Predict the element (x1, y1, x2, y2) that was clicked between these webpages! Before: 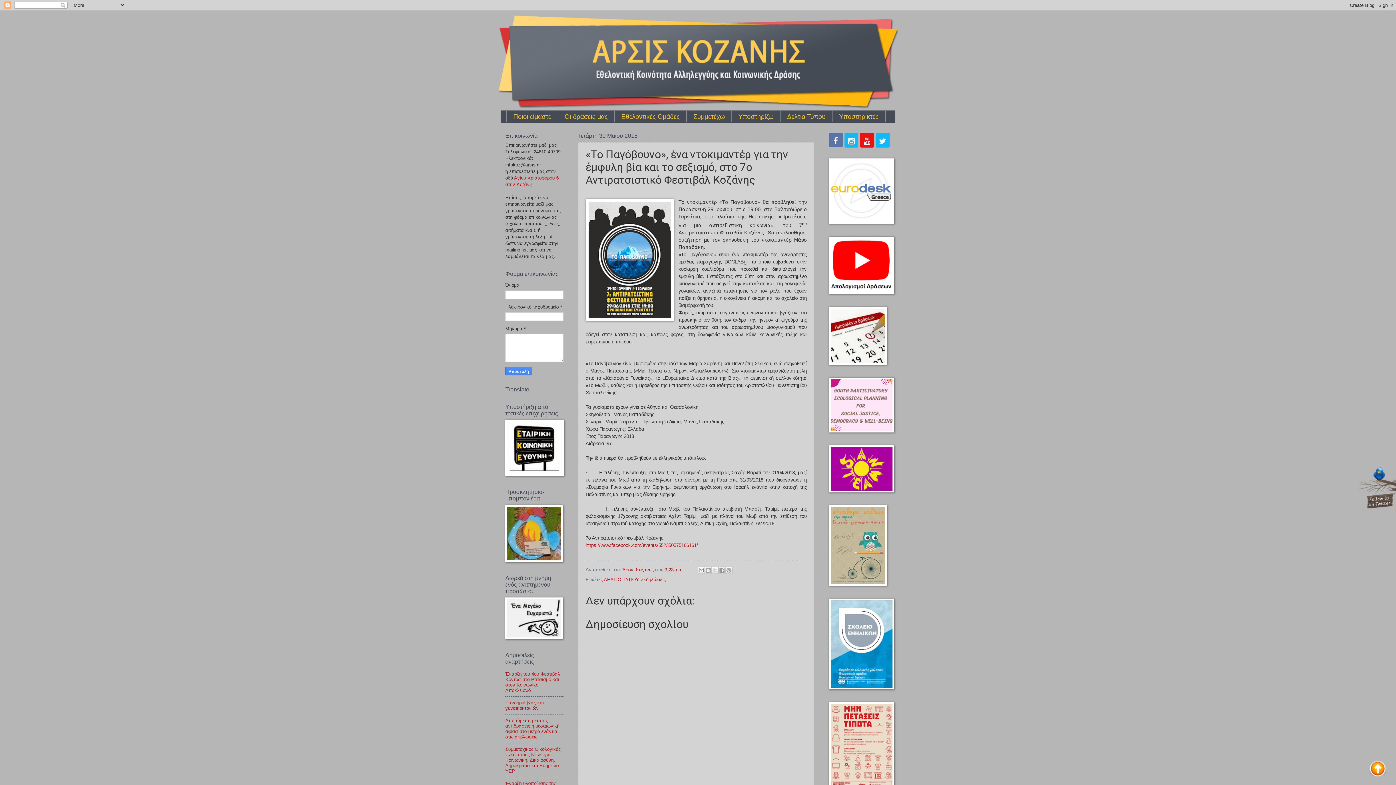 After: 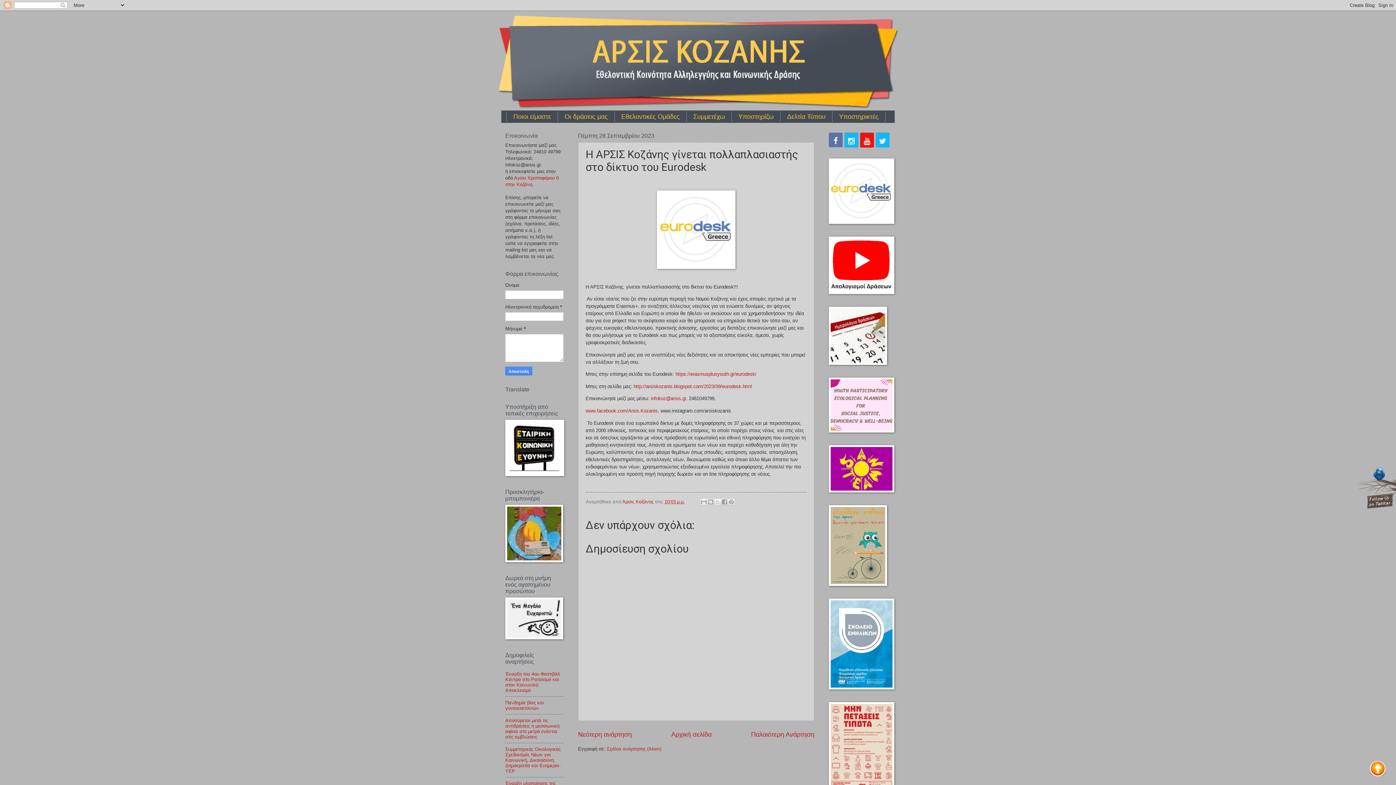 Action: bbox: (829, 219, 894, 225)